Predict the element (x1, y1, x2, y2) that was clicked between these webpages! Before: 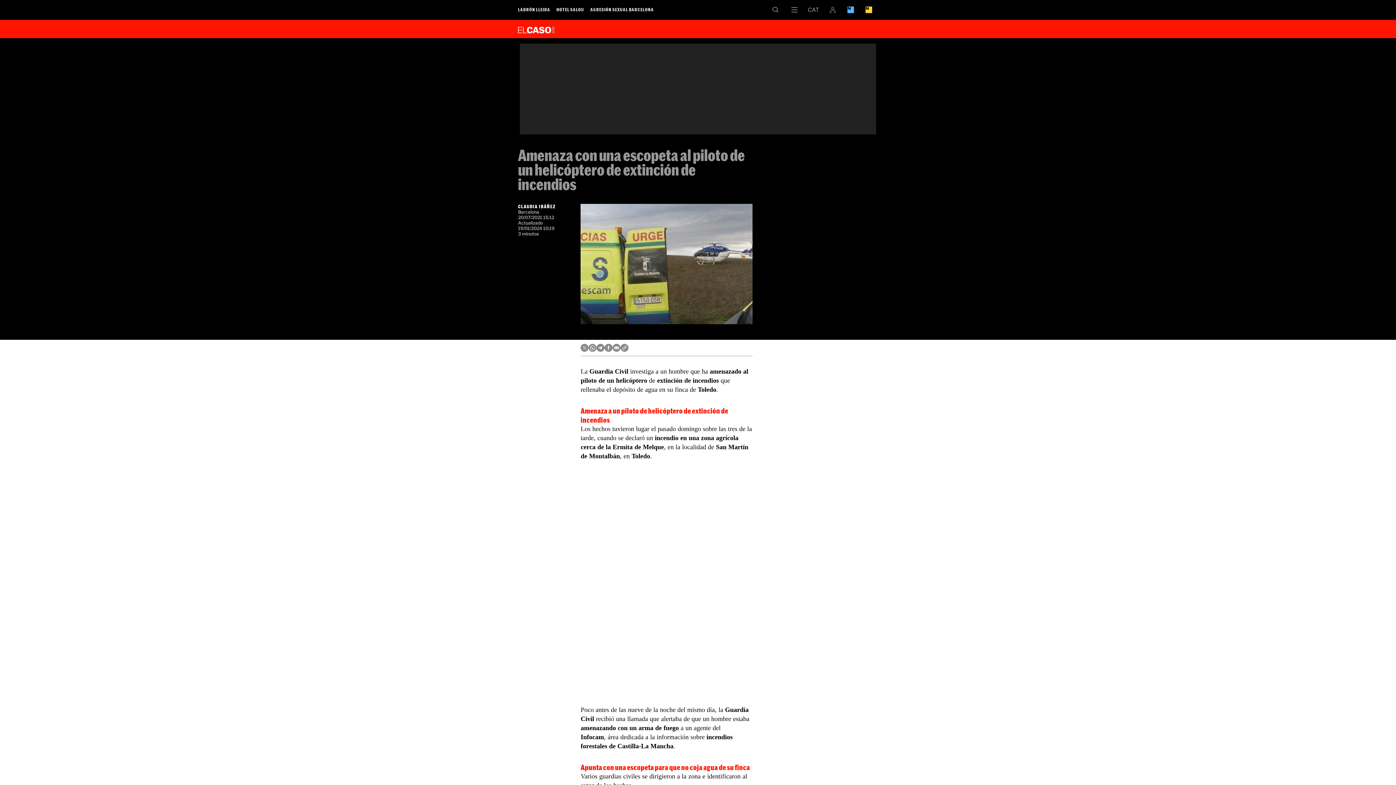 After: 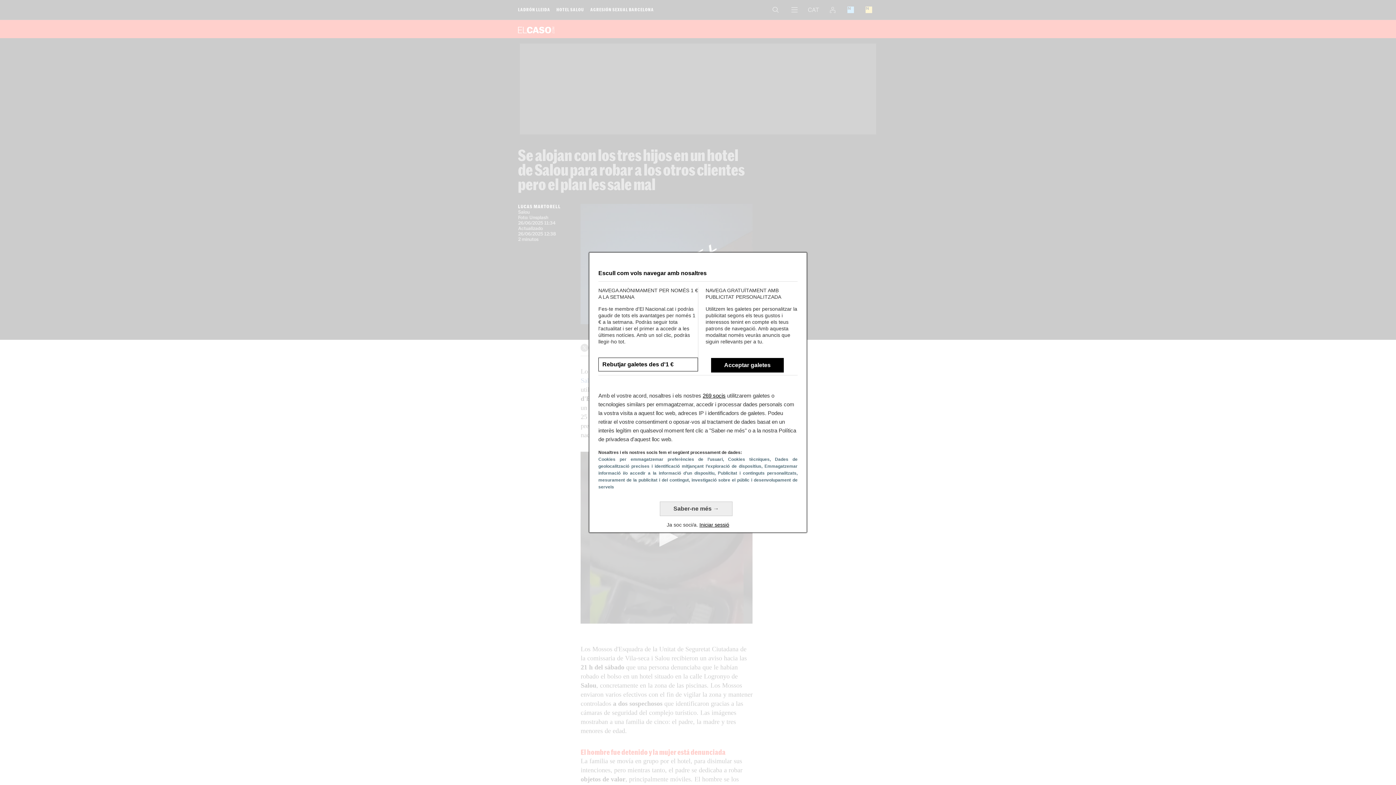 Action: label: HOTEL SALOU bbox: (556, 0, 584, 18)